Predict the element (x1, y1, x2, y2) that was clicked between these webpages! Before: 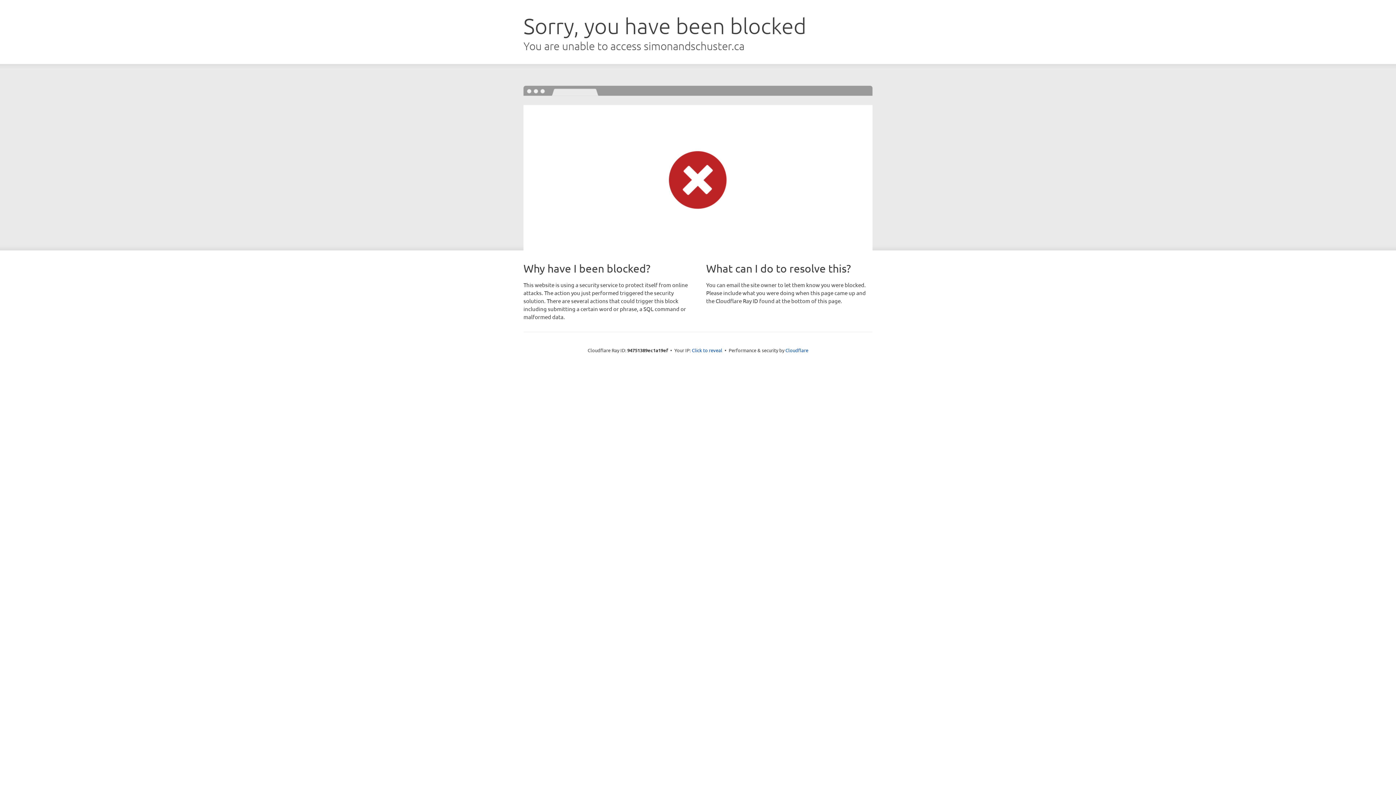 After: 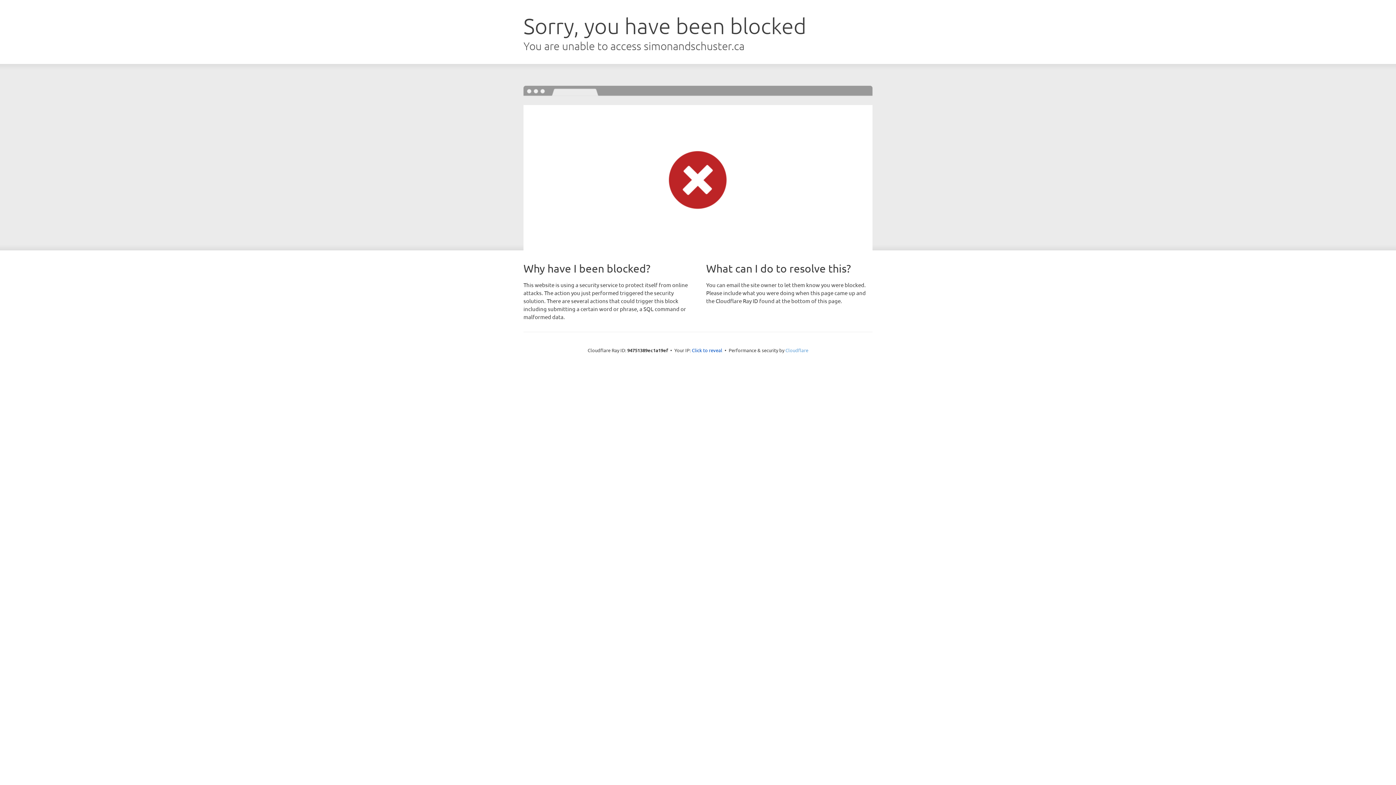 Action: bbox: (785, 347, 808, 353) label: Cloudflare